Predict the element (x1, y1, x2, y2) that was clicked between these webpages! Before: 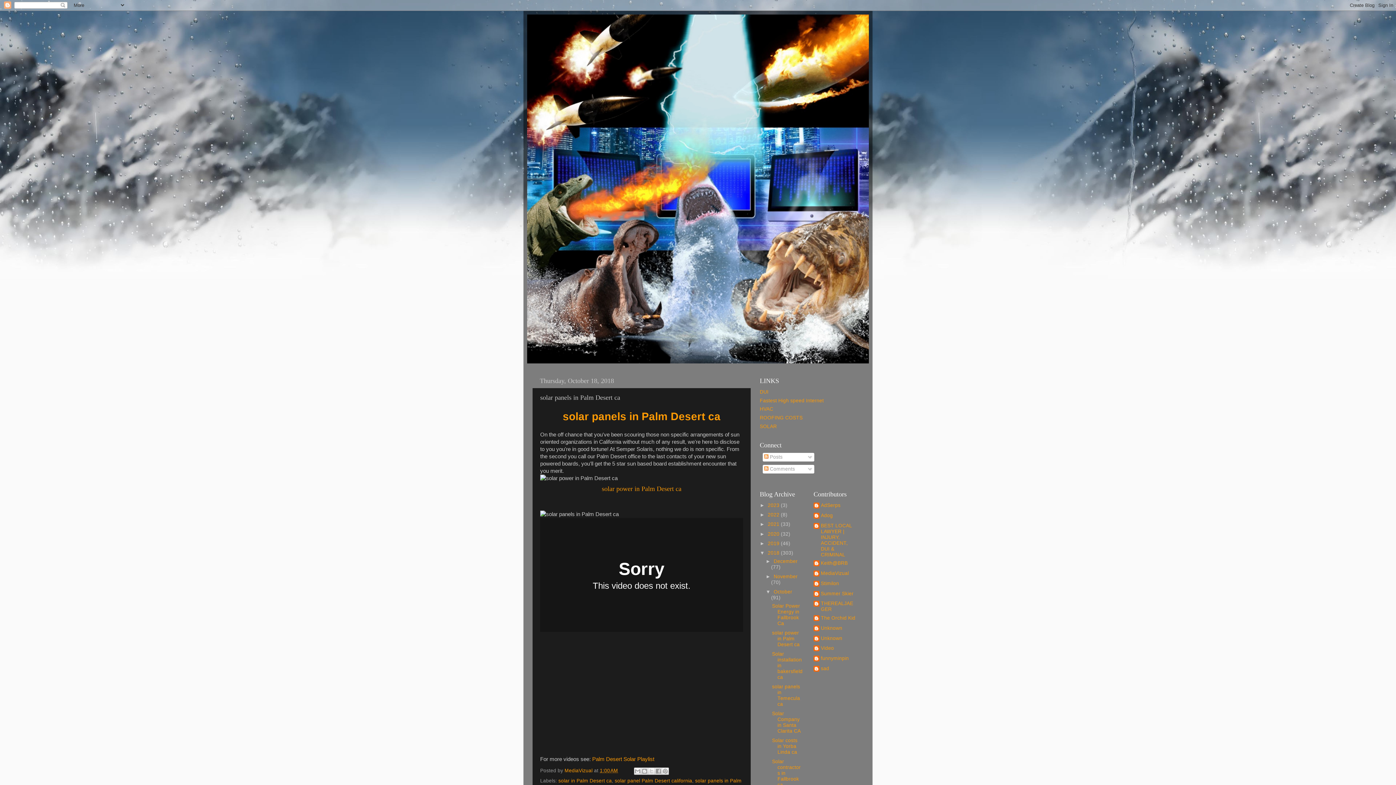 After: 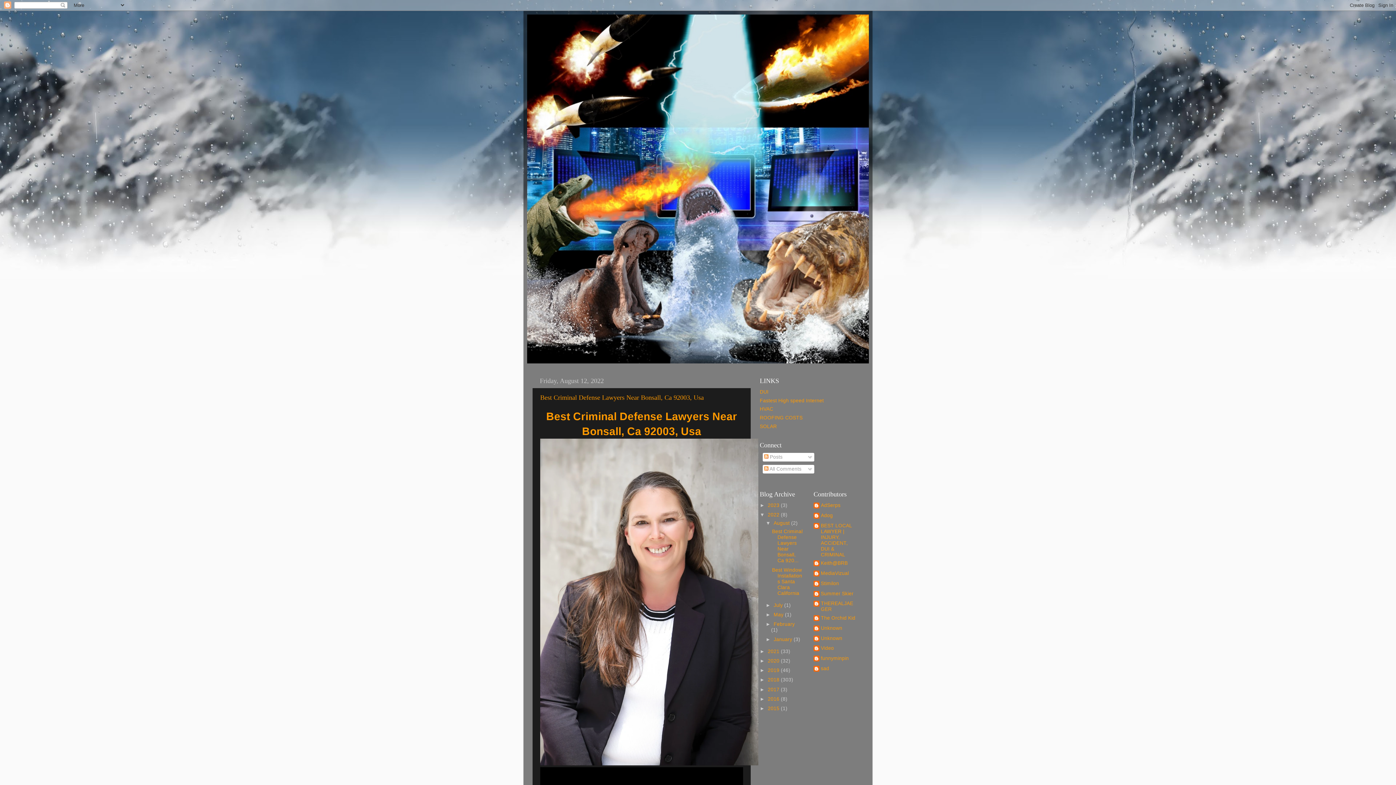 Action: bbox: (768, 512, 781, 517) label: 2022 